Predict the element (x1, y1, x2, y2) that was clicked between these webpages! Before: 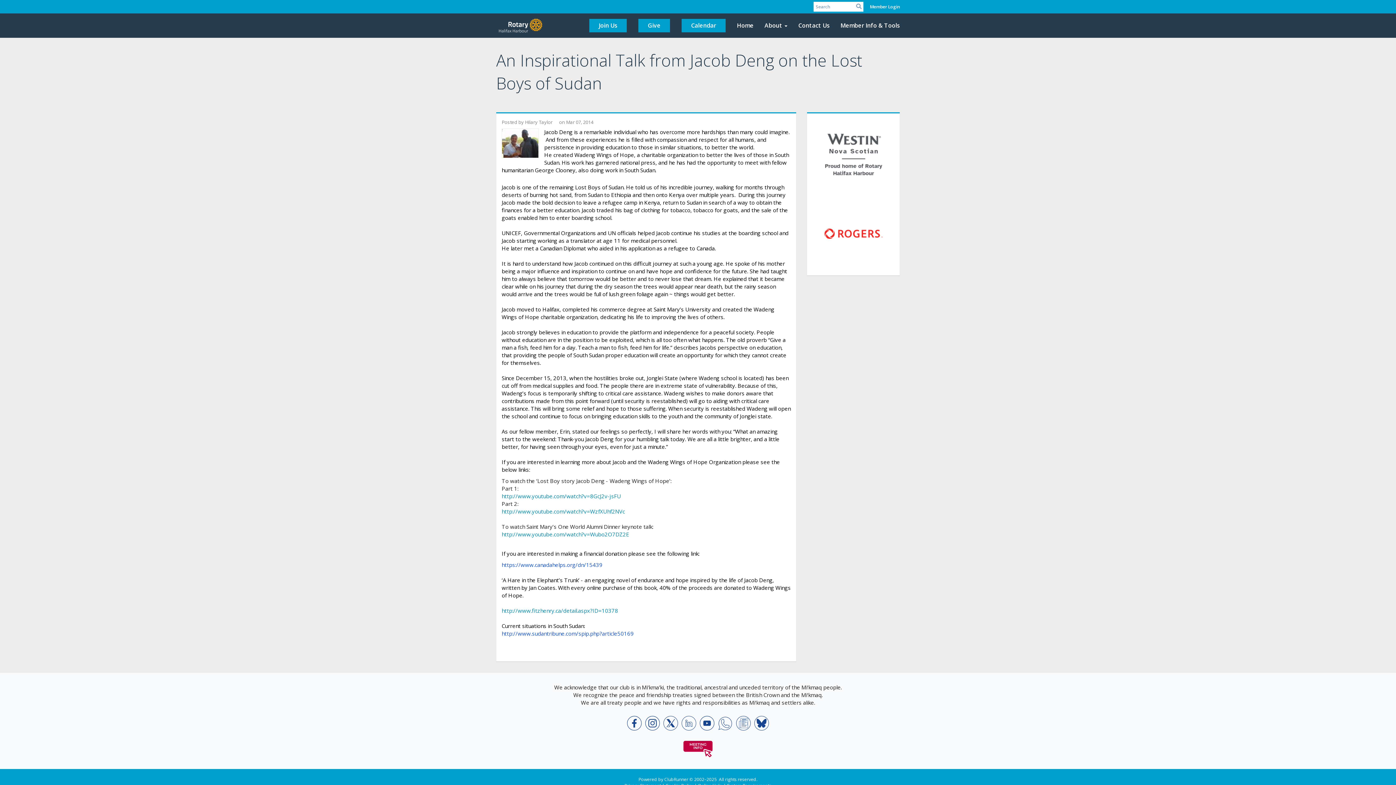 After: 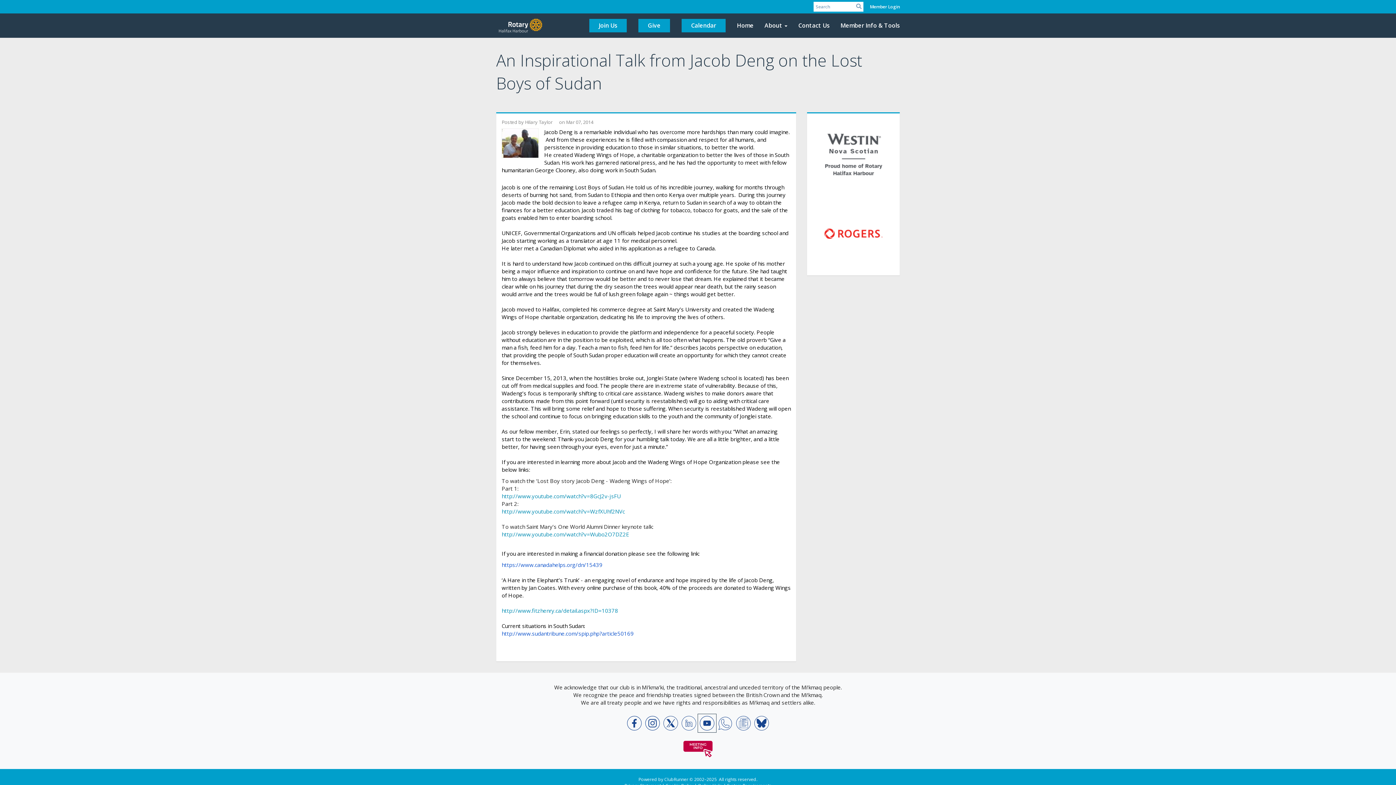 Action: bbox: (698, 719, 716, 726)